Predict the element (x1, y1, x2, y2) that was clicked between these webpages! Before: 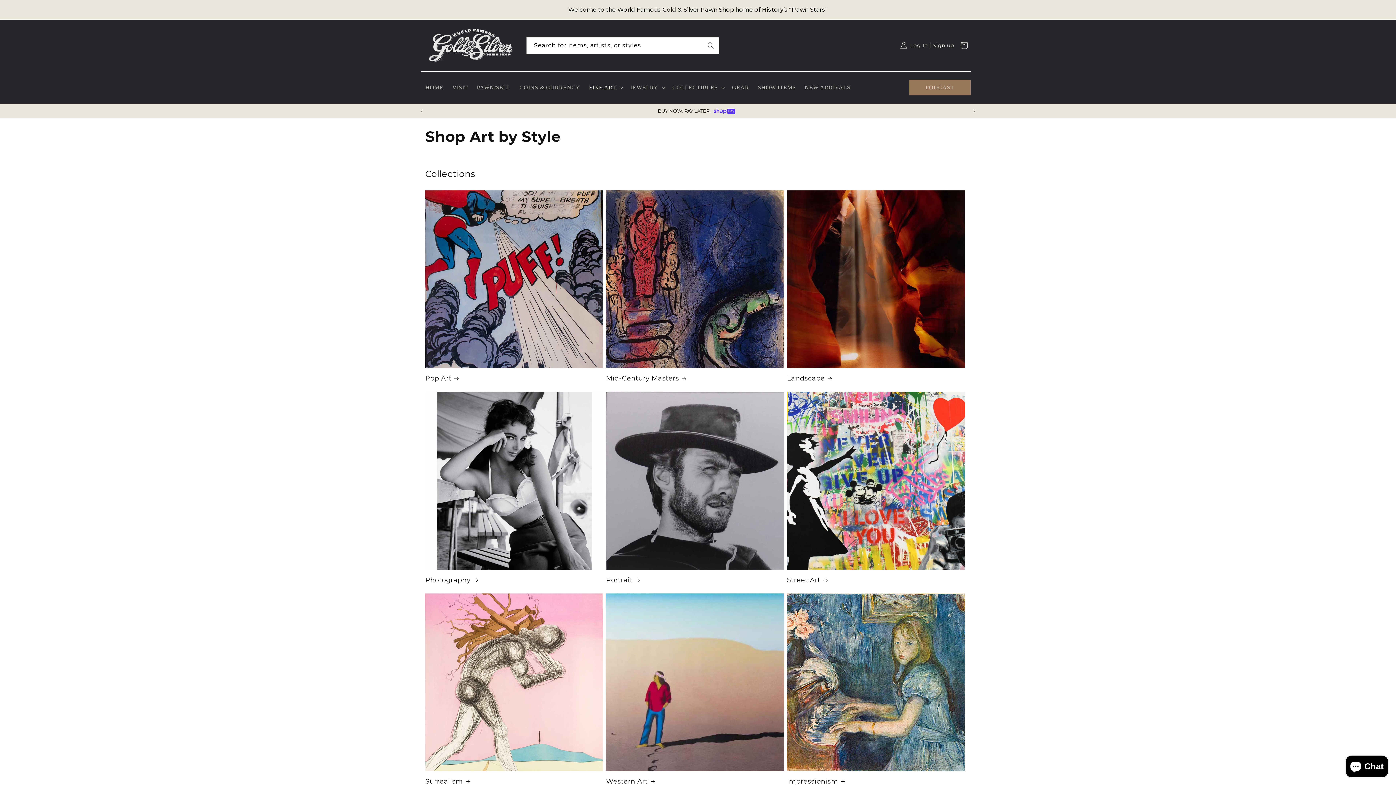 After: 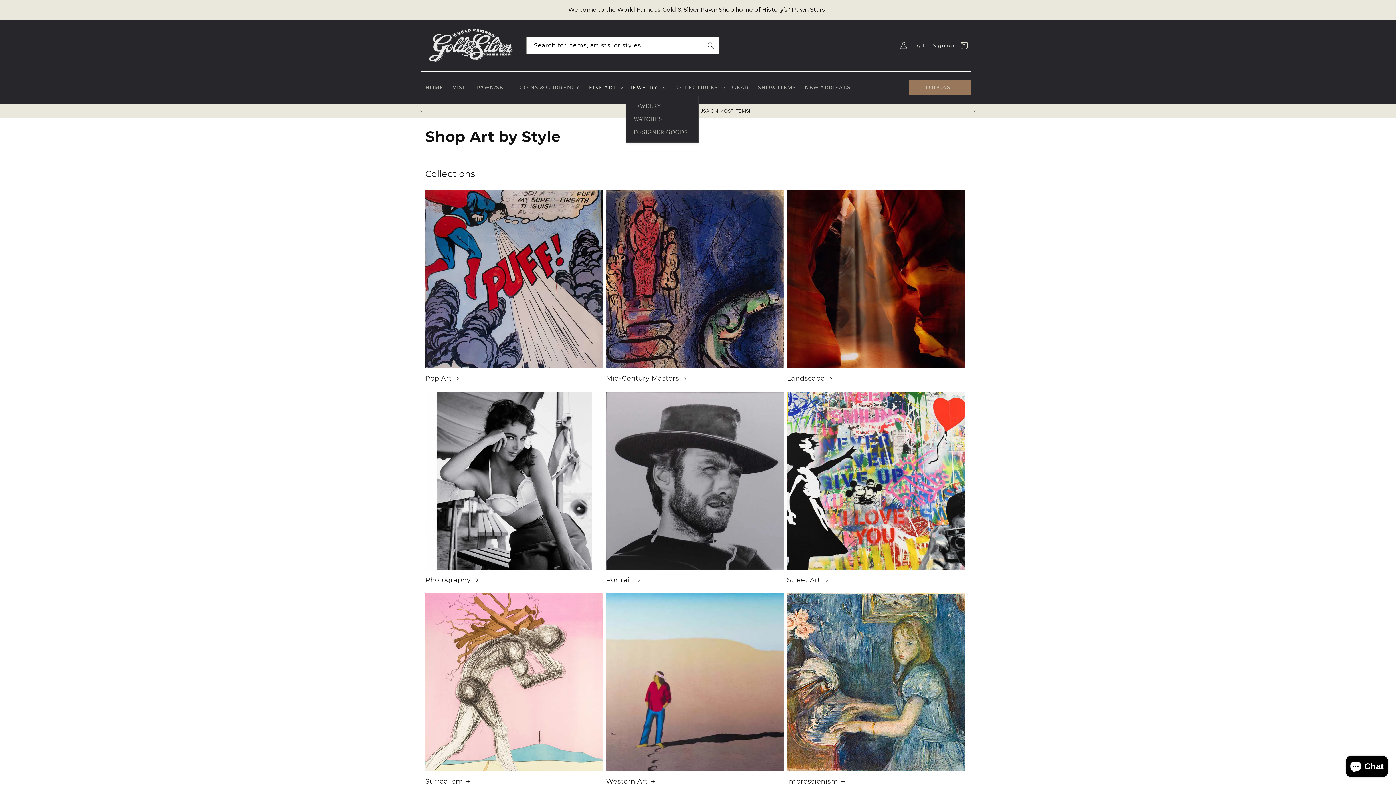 Action: label: JEWELRY bbox: (626, 79, 668, 95)